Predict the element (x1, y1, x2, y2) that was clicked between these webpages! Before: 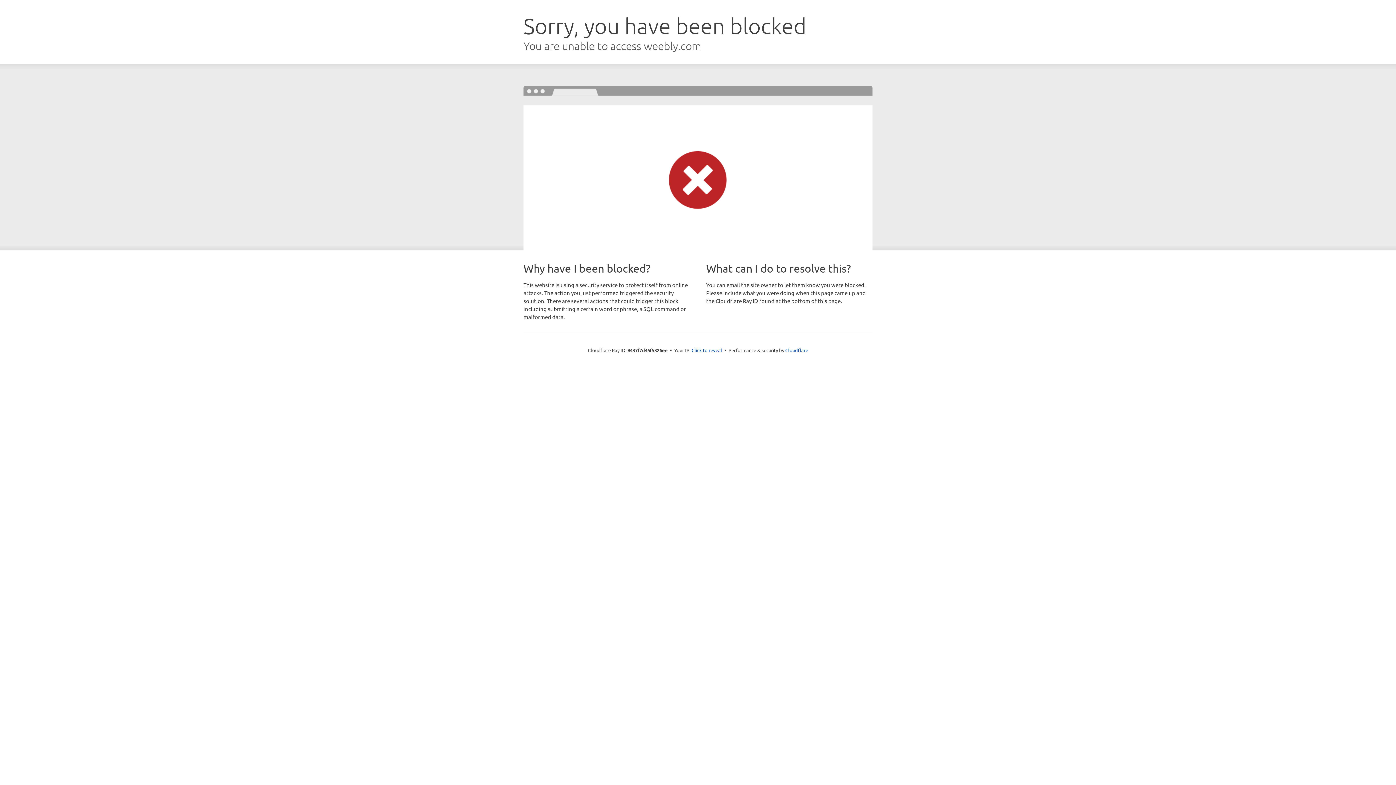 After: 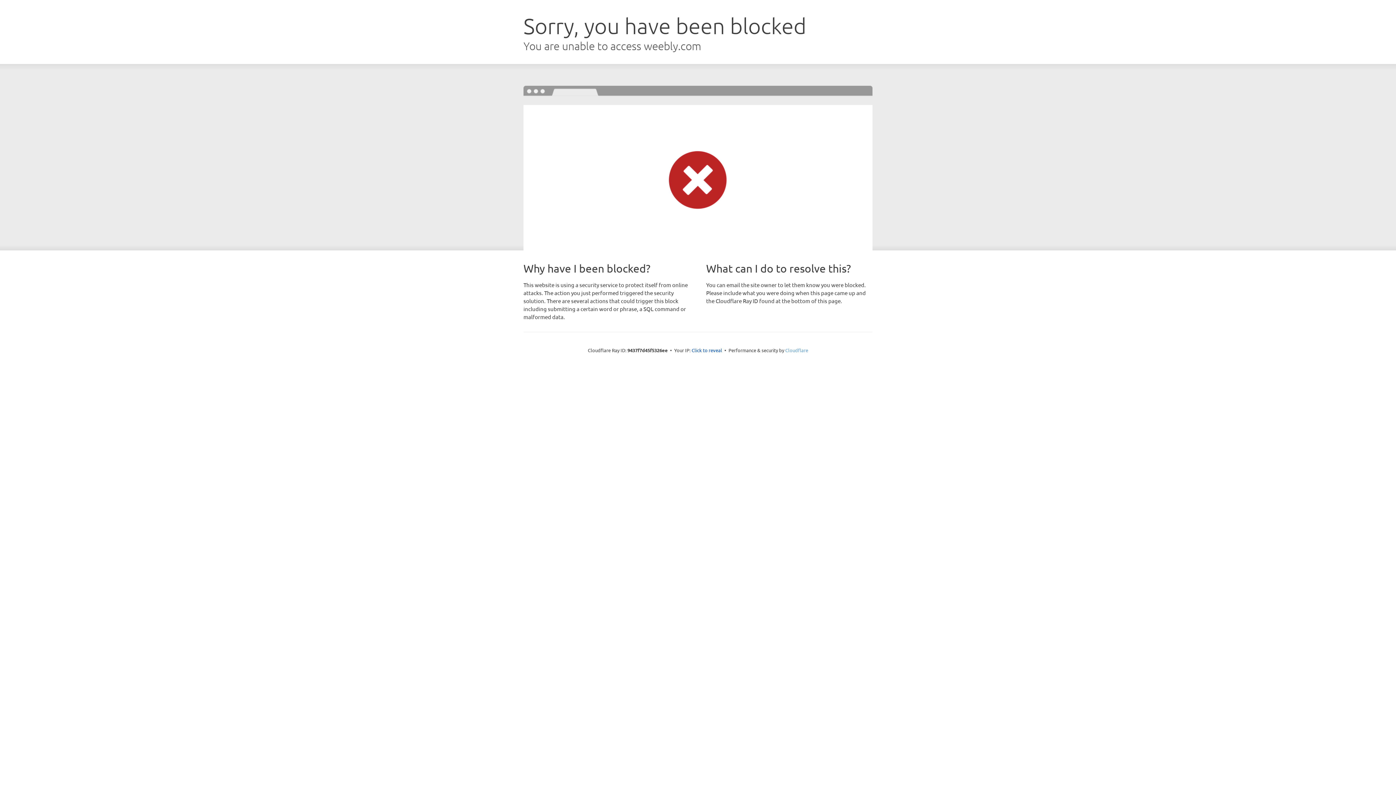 Action: bbox: (785, 347, 808, 353) label: Cloudflare